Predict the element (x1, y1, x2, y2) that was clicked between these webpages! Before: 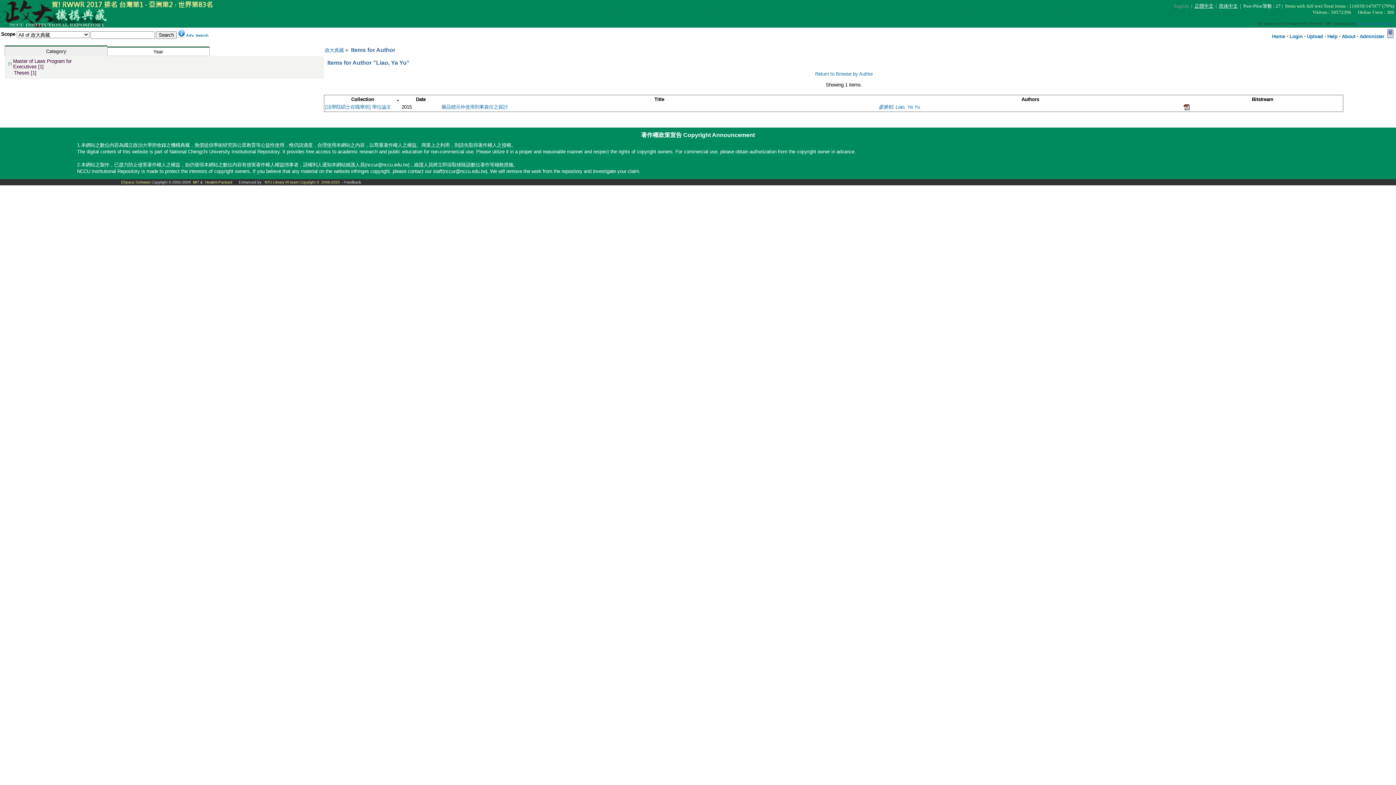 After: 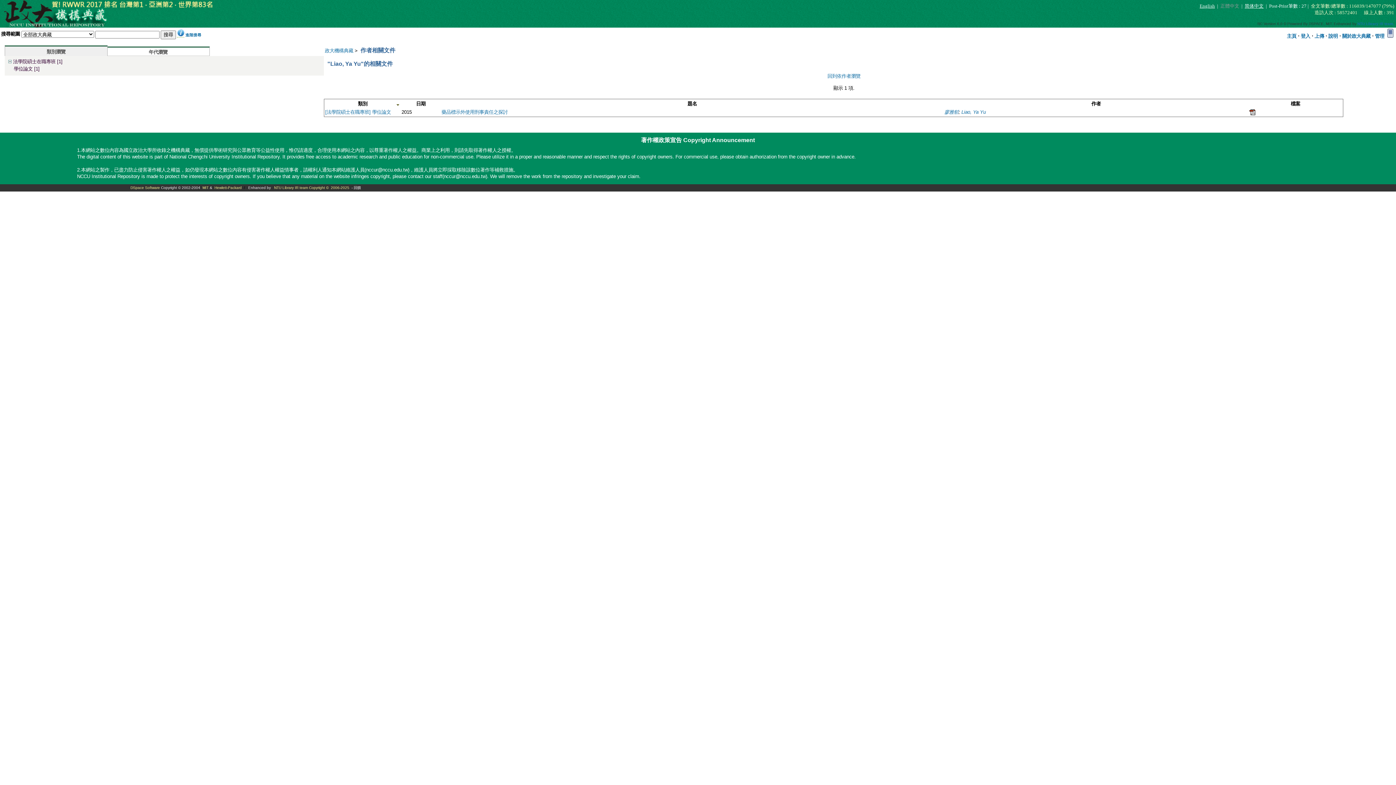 Action: label: 正體中文  bbox: (1194, 3, 1214, 8)